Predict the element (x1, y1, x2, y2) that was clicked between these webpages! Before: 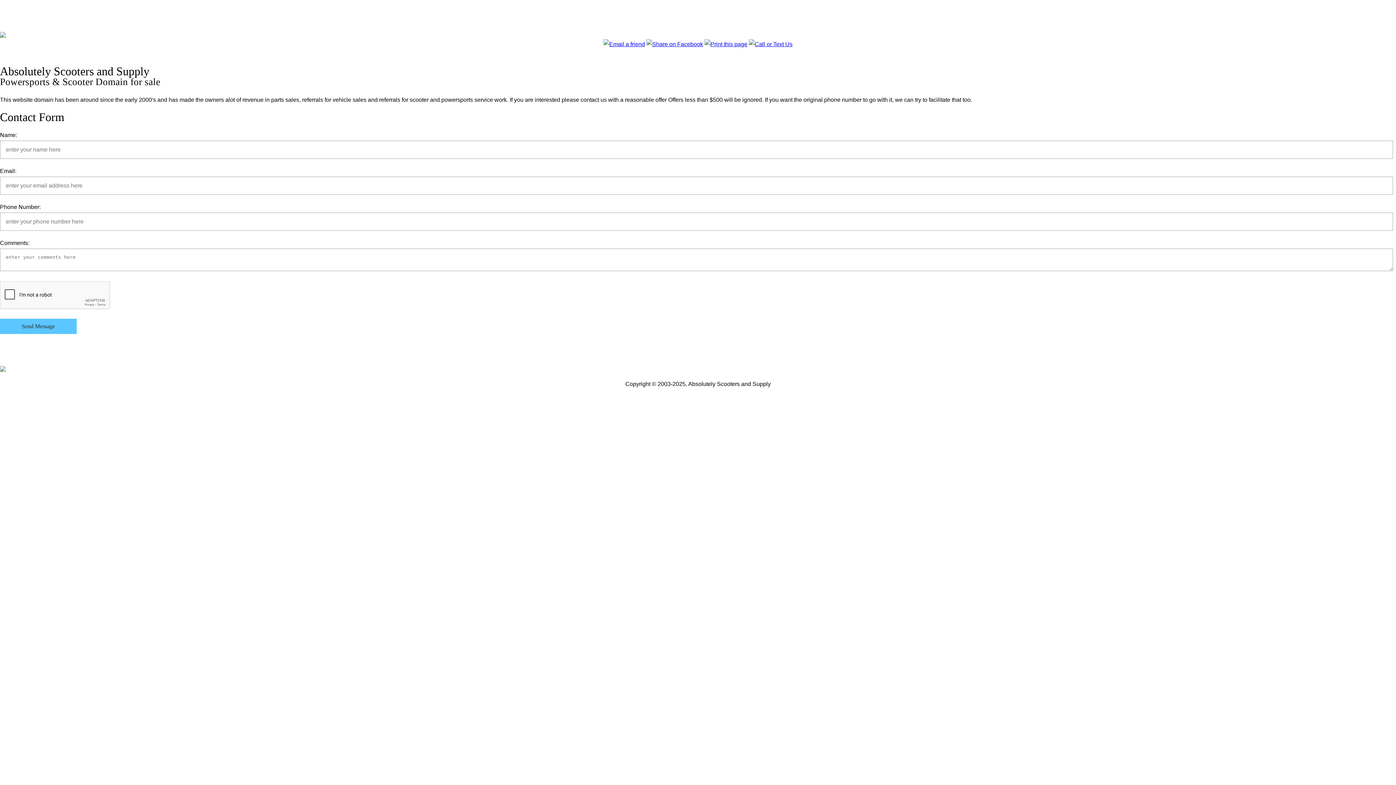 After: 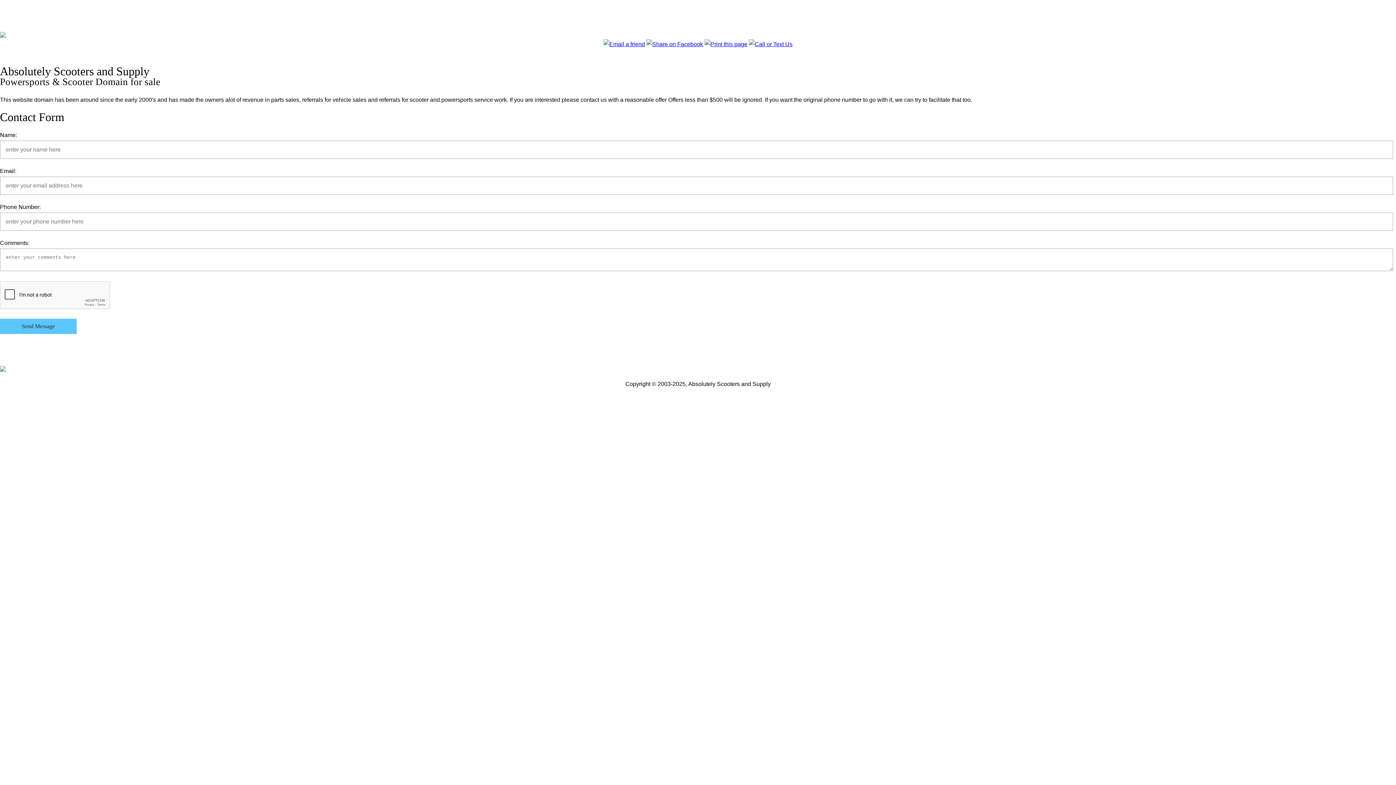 Action: bbox: (603, 41, 645, 47)